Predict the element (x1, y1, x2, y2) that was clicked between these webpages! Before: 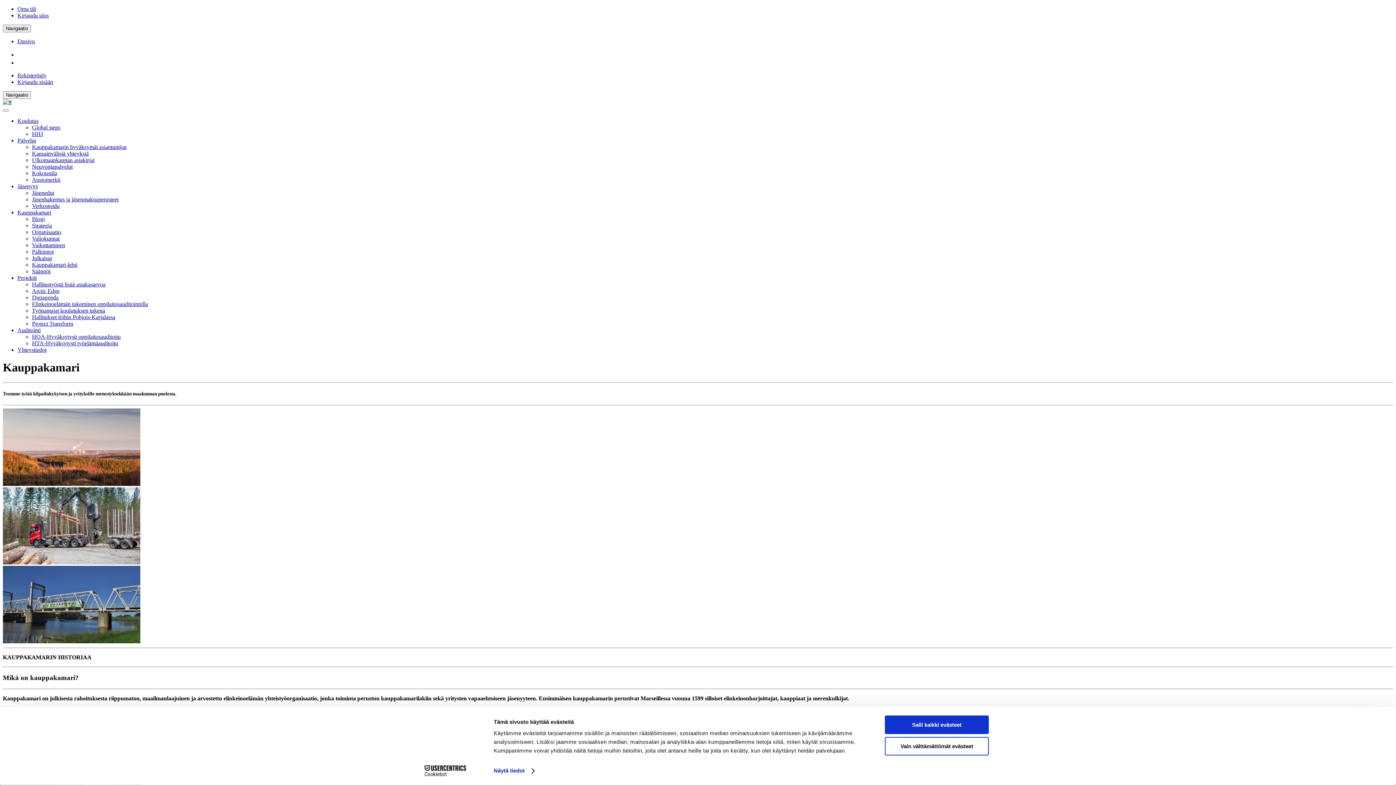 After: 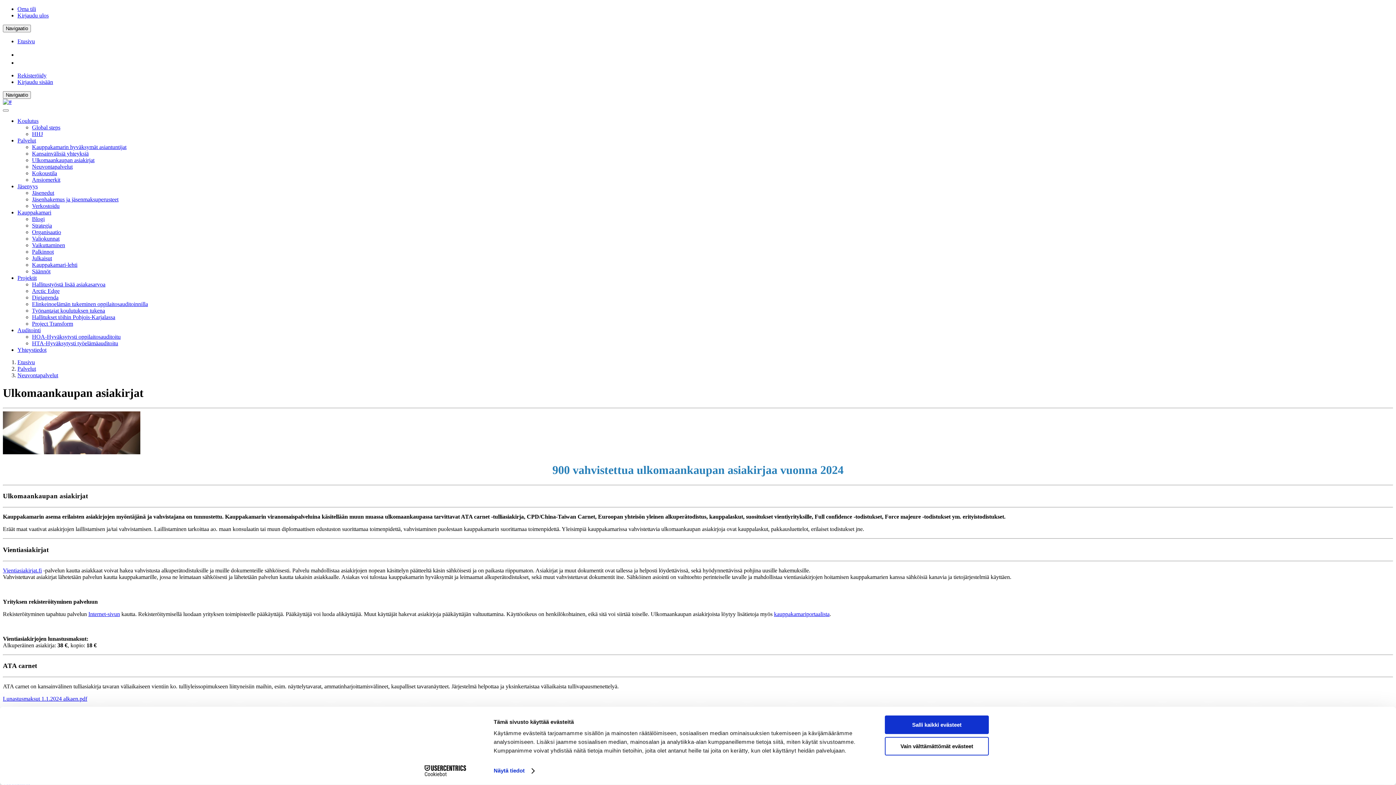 Action: bbox: (32, 157, 94, 163) label: Ulkomaankaupan asiakirjat